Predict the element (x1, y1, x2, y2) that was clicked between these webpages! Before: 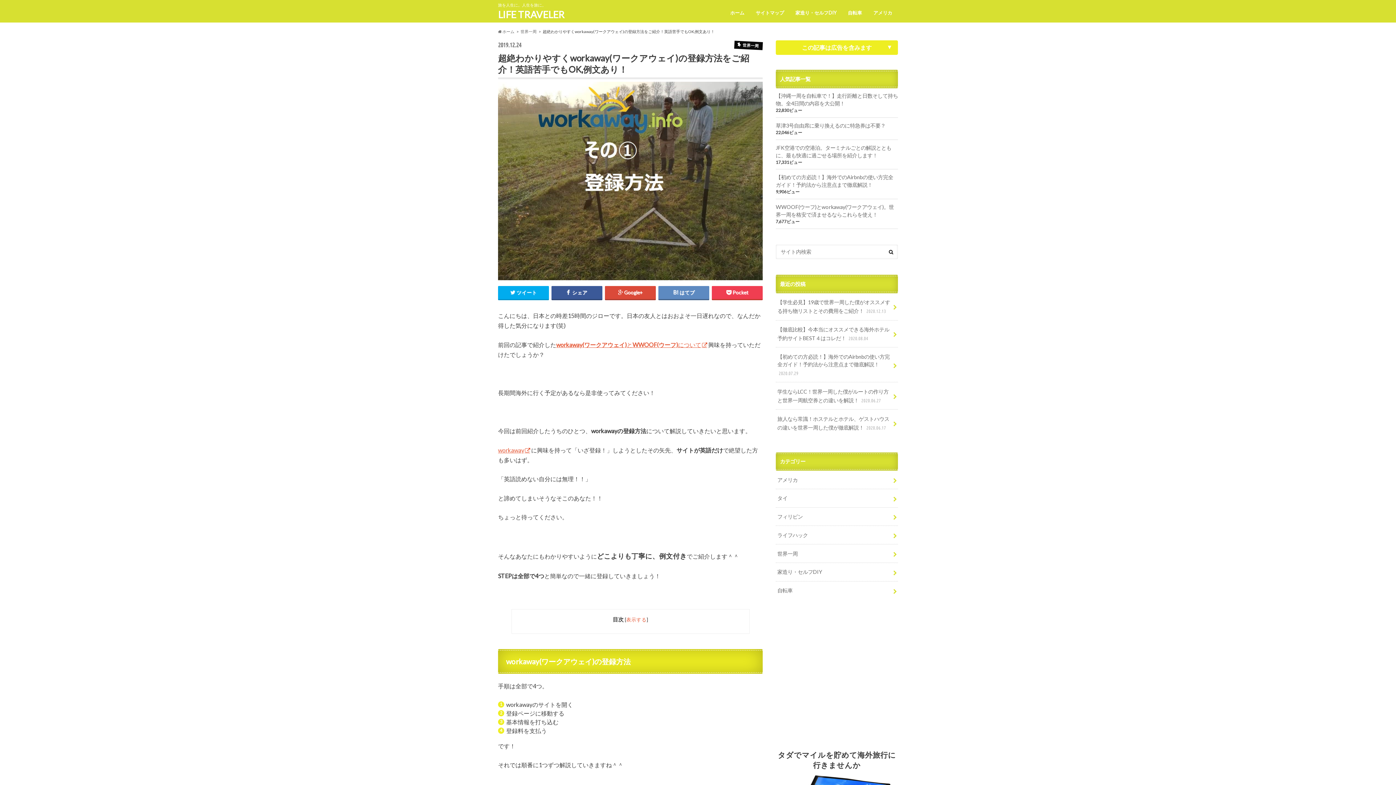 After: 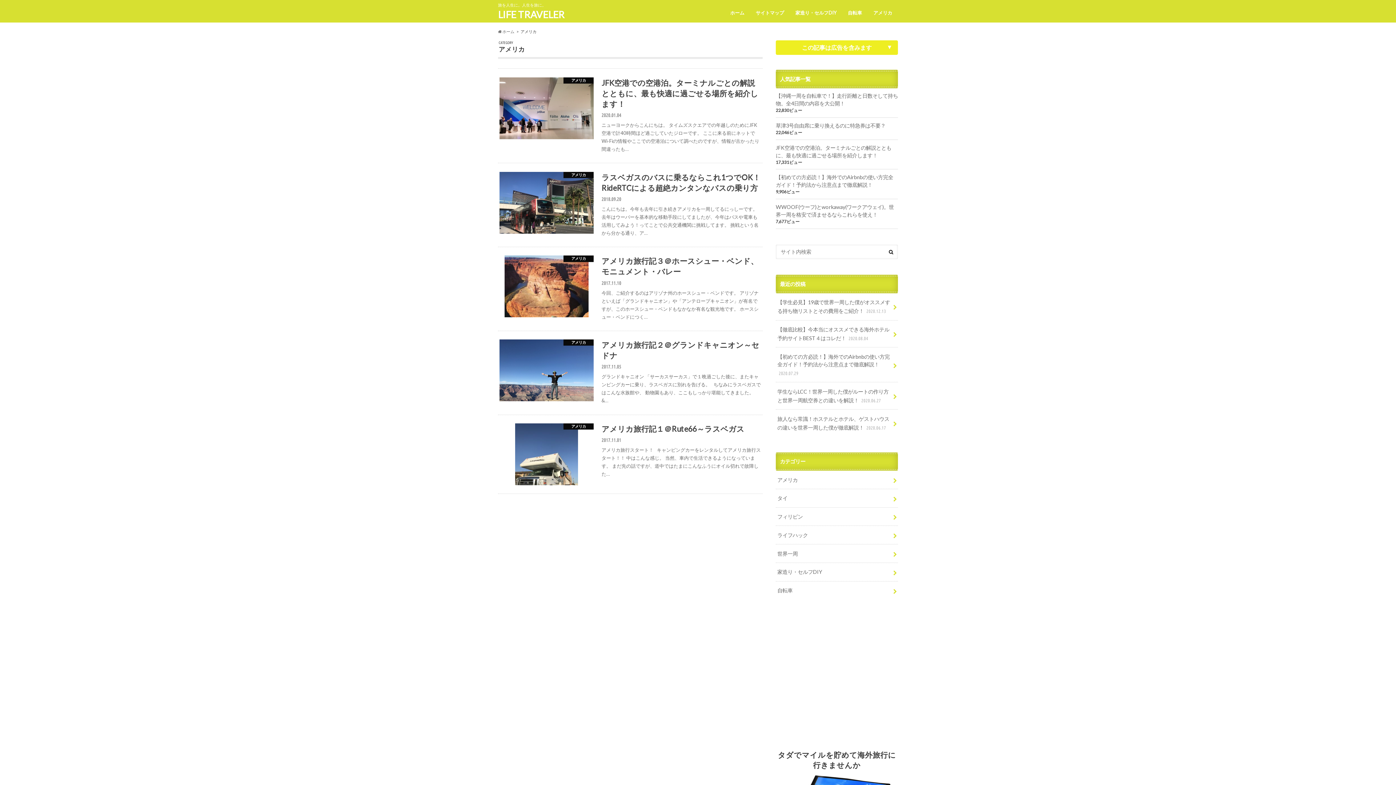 Action: label: アメリカ bbox: (867, 8, 898, 18)